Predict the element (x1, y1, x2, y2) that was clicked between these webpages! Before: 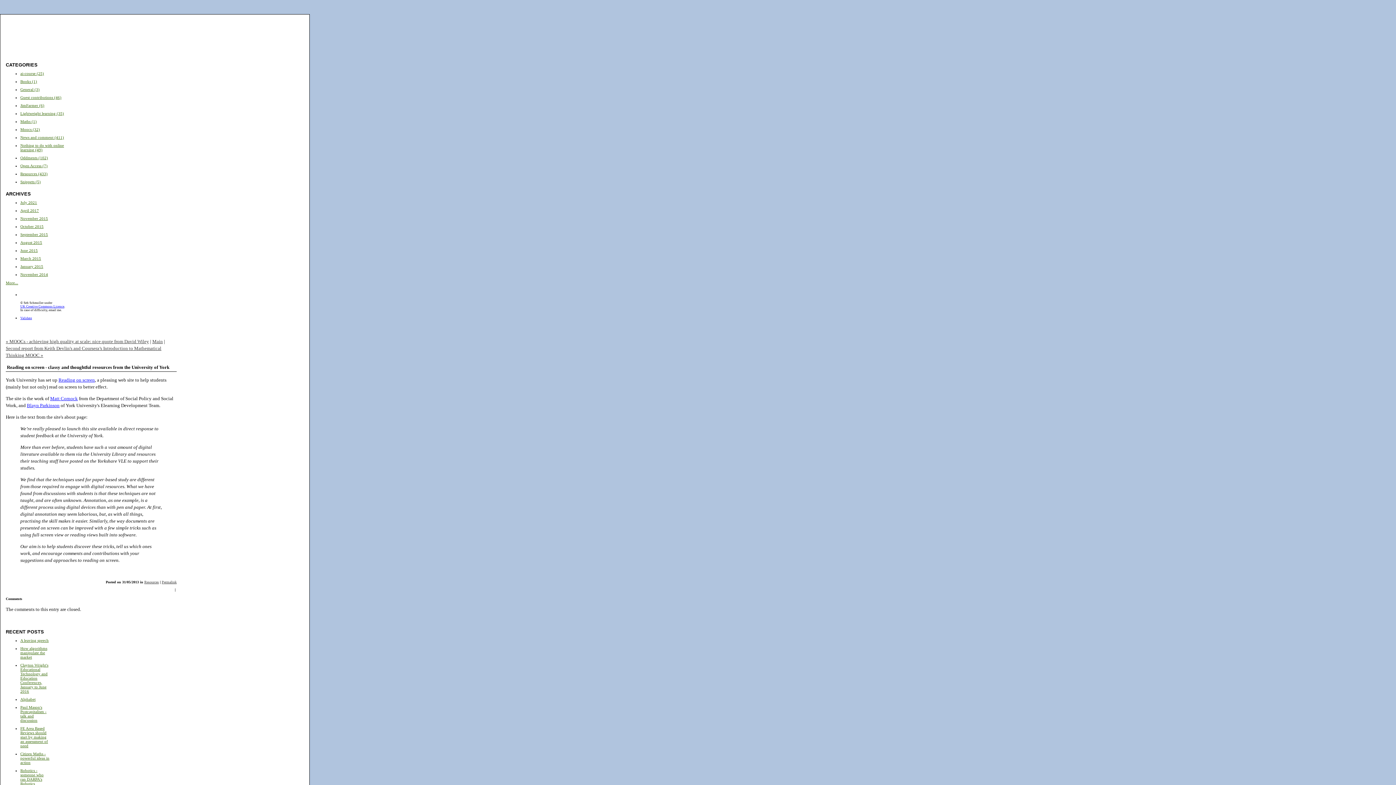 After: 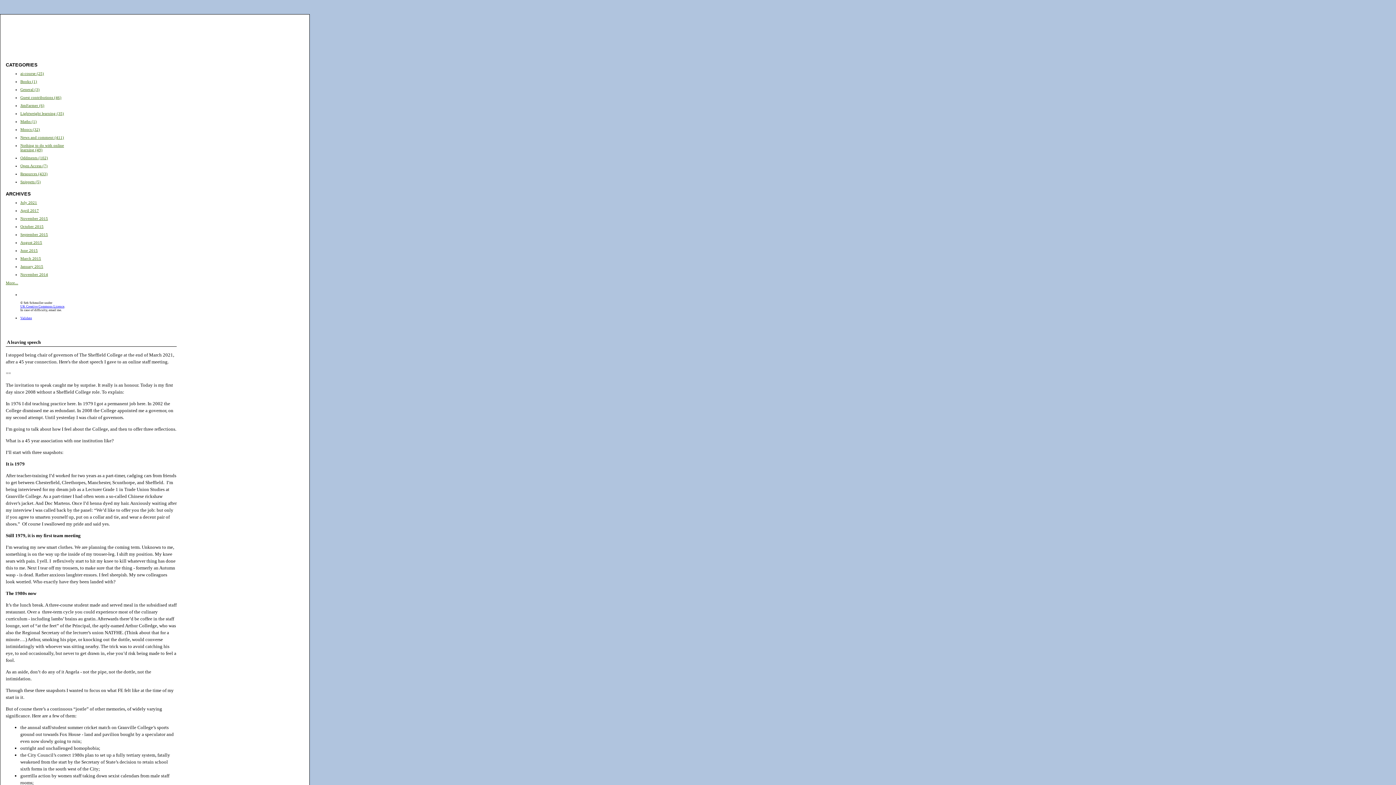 Action: label: Fortnightly Mailing bbox: (0, 0, 1396, 40)